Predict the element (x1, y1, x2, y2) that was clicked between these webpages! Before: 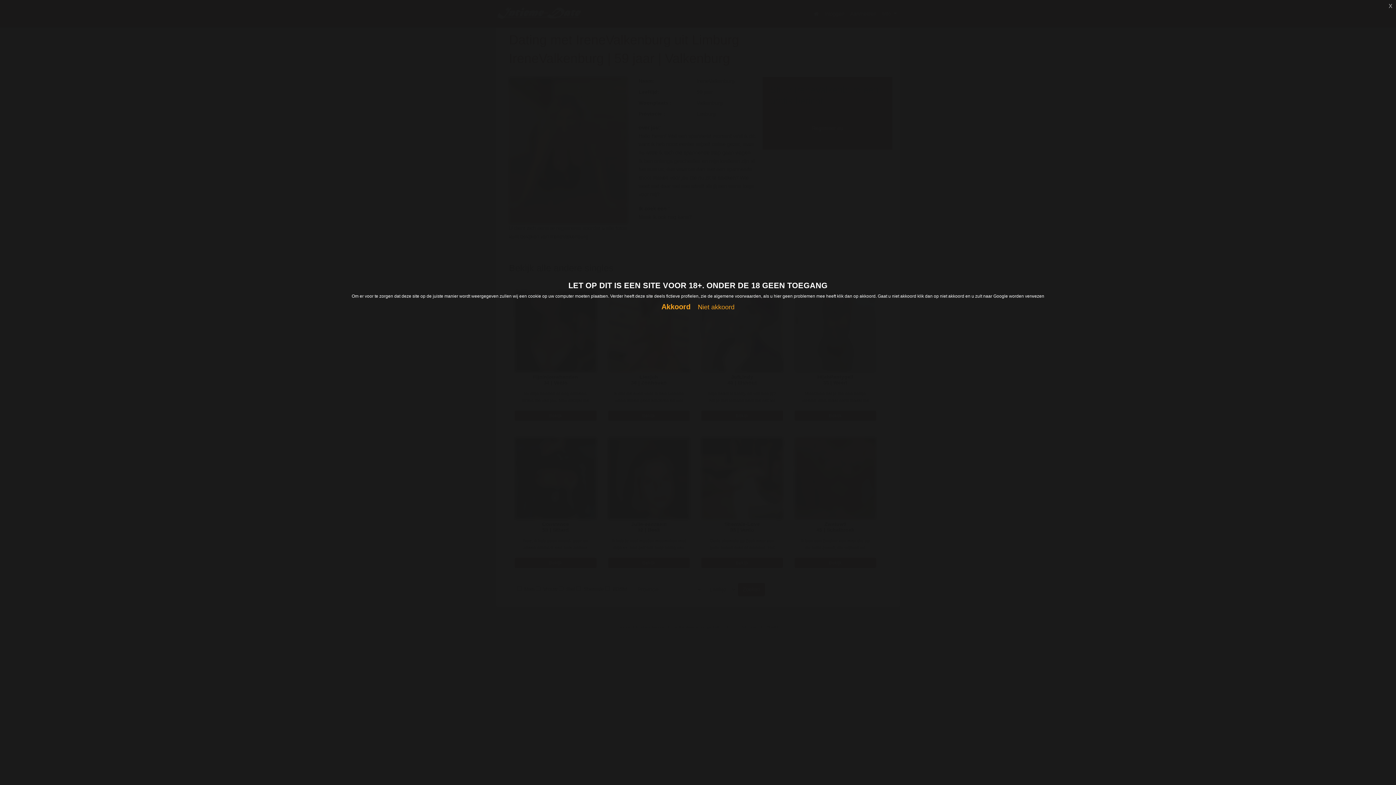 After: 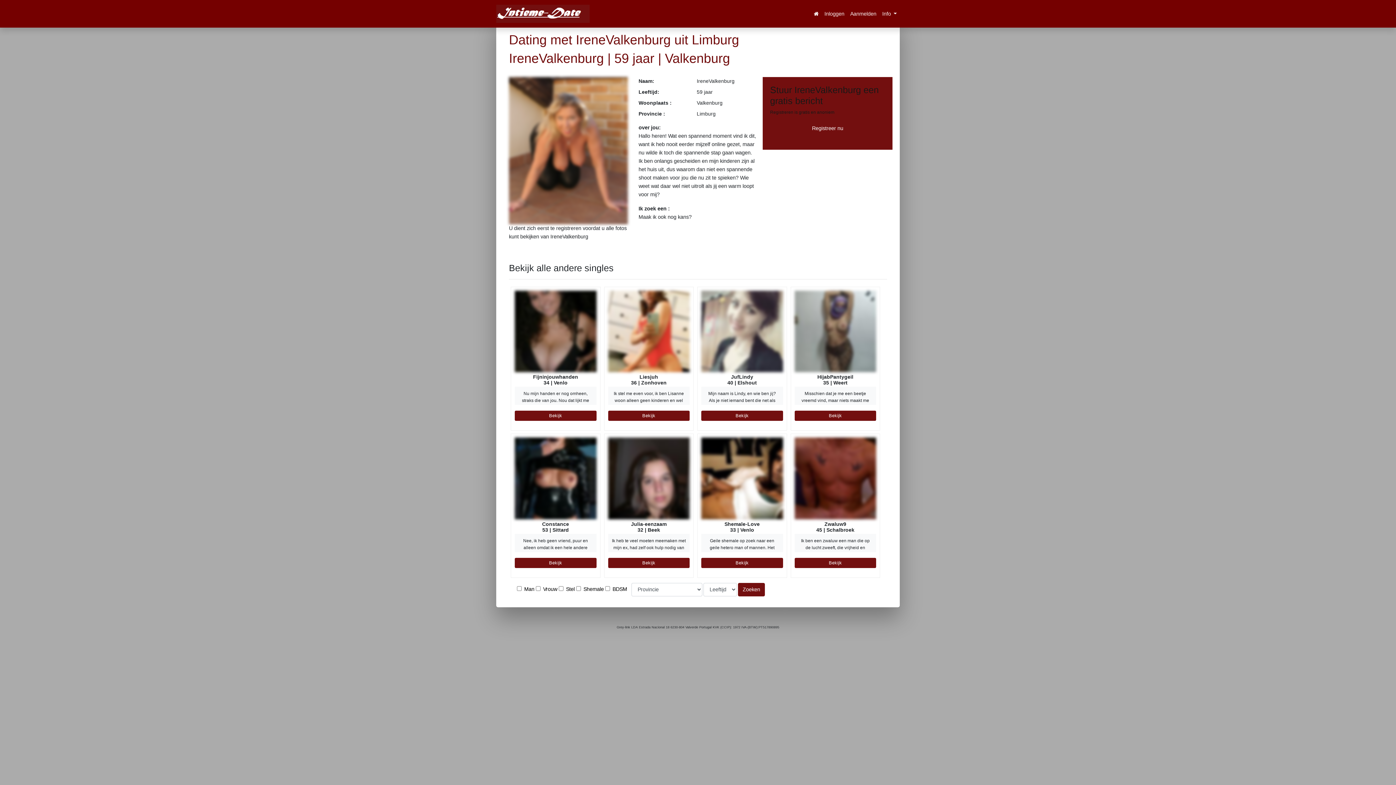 Action: bbox: (1385, 0, 1396, 10) label: x